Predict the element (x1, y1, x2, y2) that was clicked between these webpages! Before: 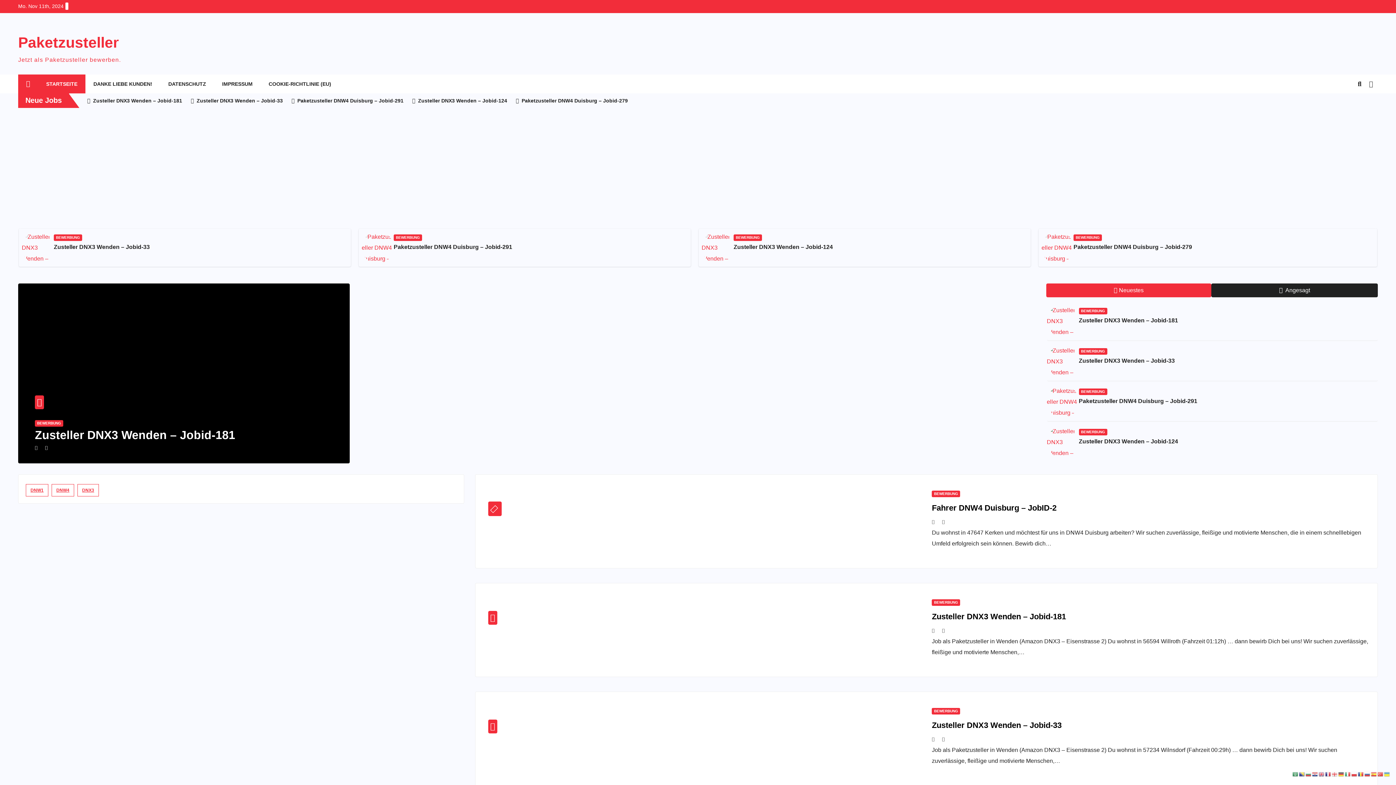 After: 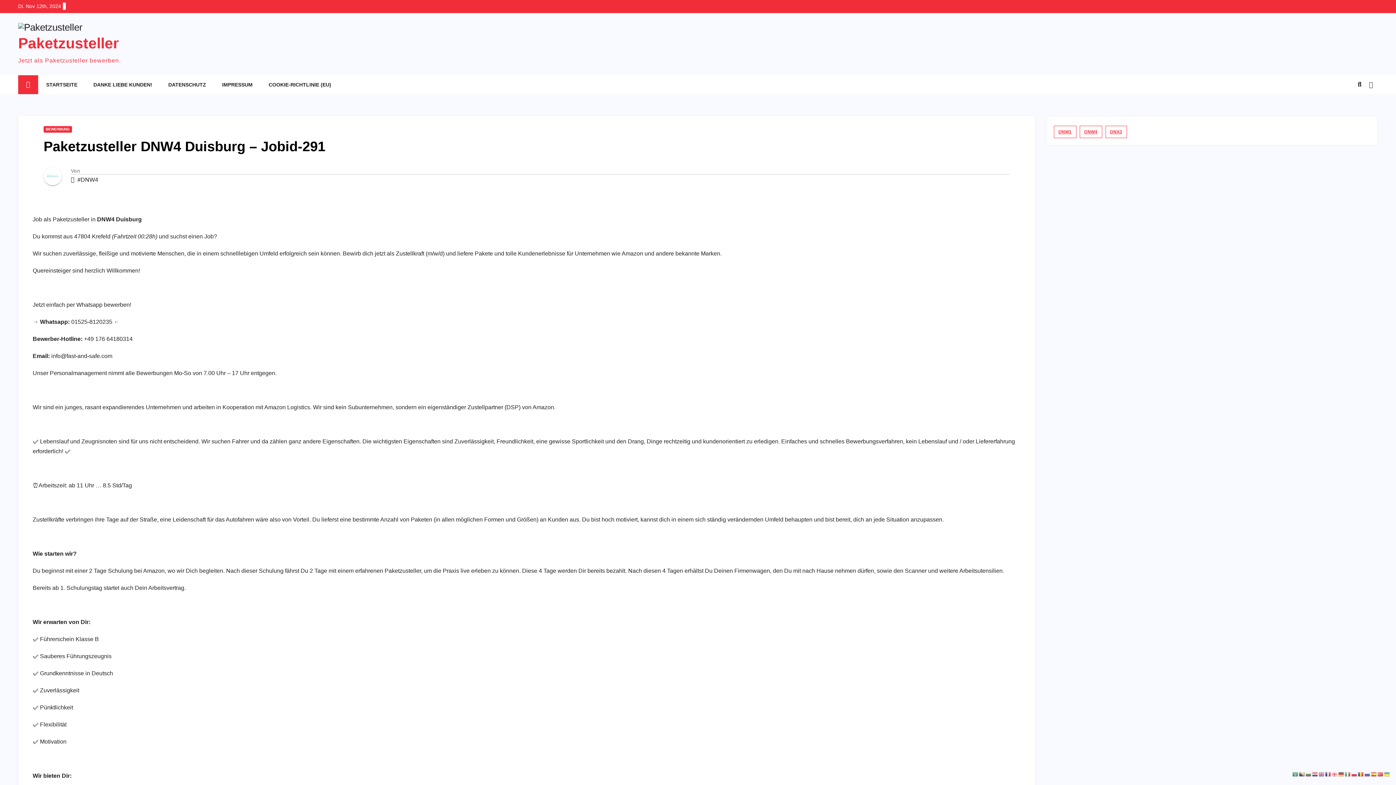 Action: bbox: (733, 244, 852, 250) label: Paketzusteller DNW4 Duisburg – Jobid-291